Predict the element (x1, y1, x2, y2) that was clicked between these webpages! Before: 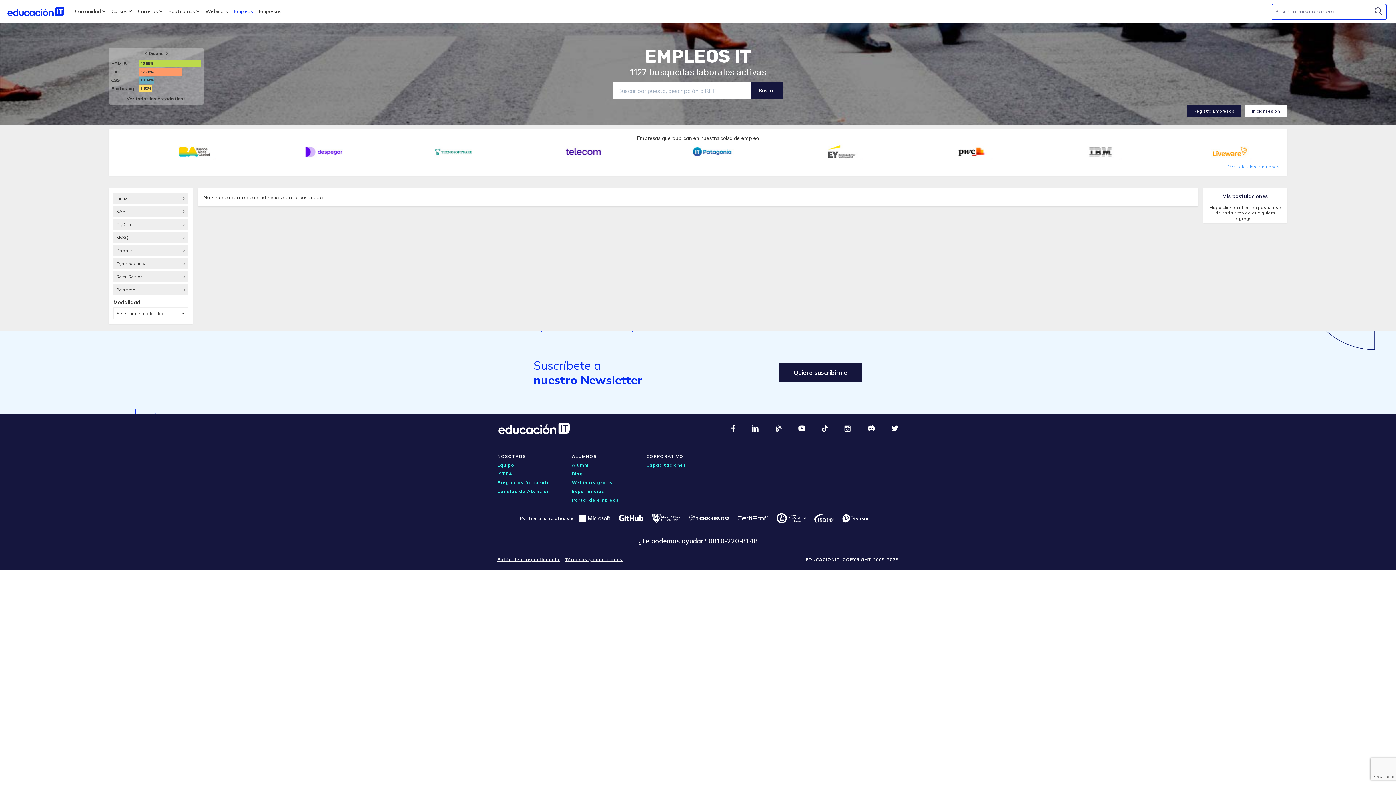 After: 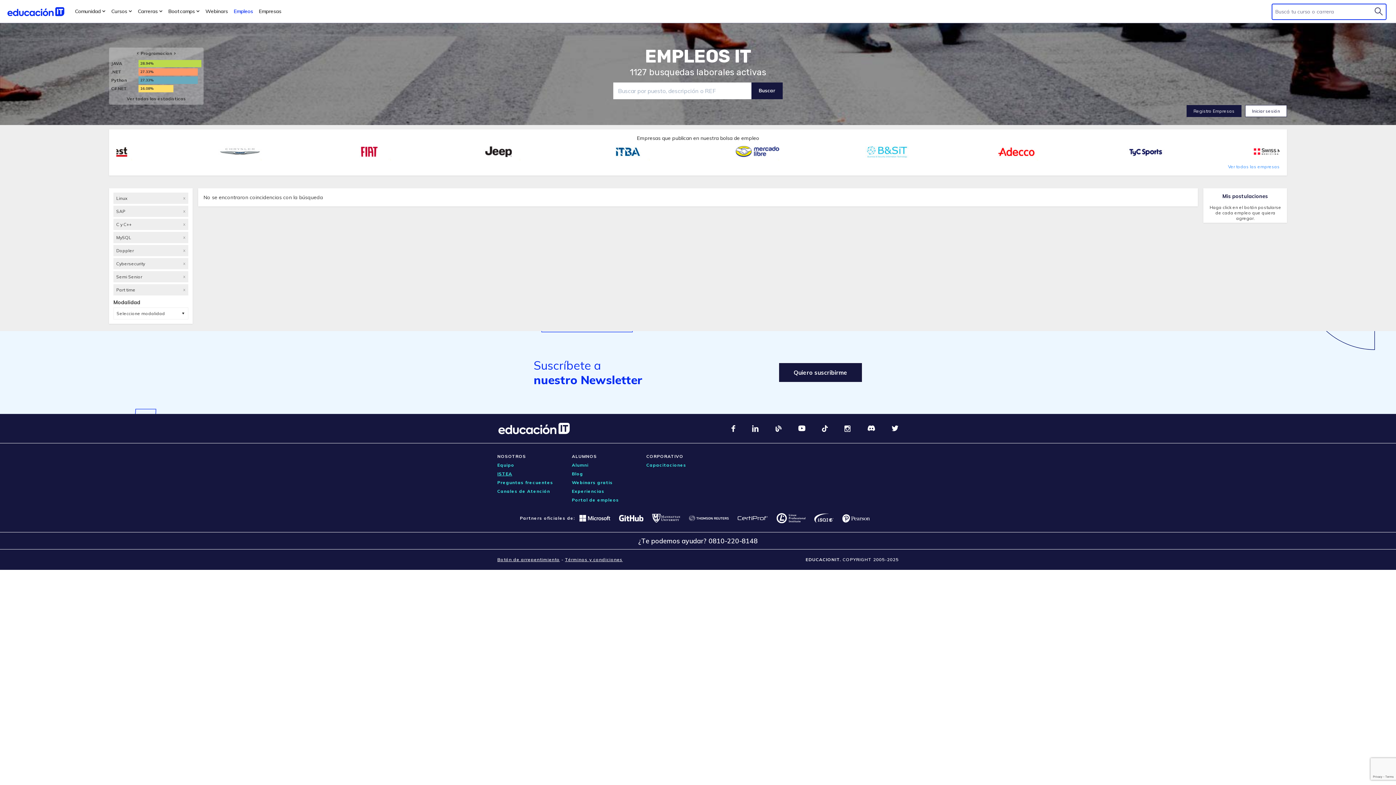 Action: label: ISTEA bbox: (497, 469, 572, 478)